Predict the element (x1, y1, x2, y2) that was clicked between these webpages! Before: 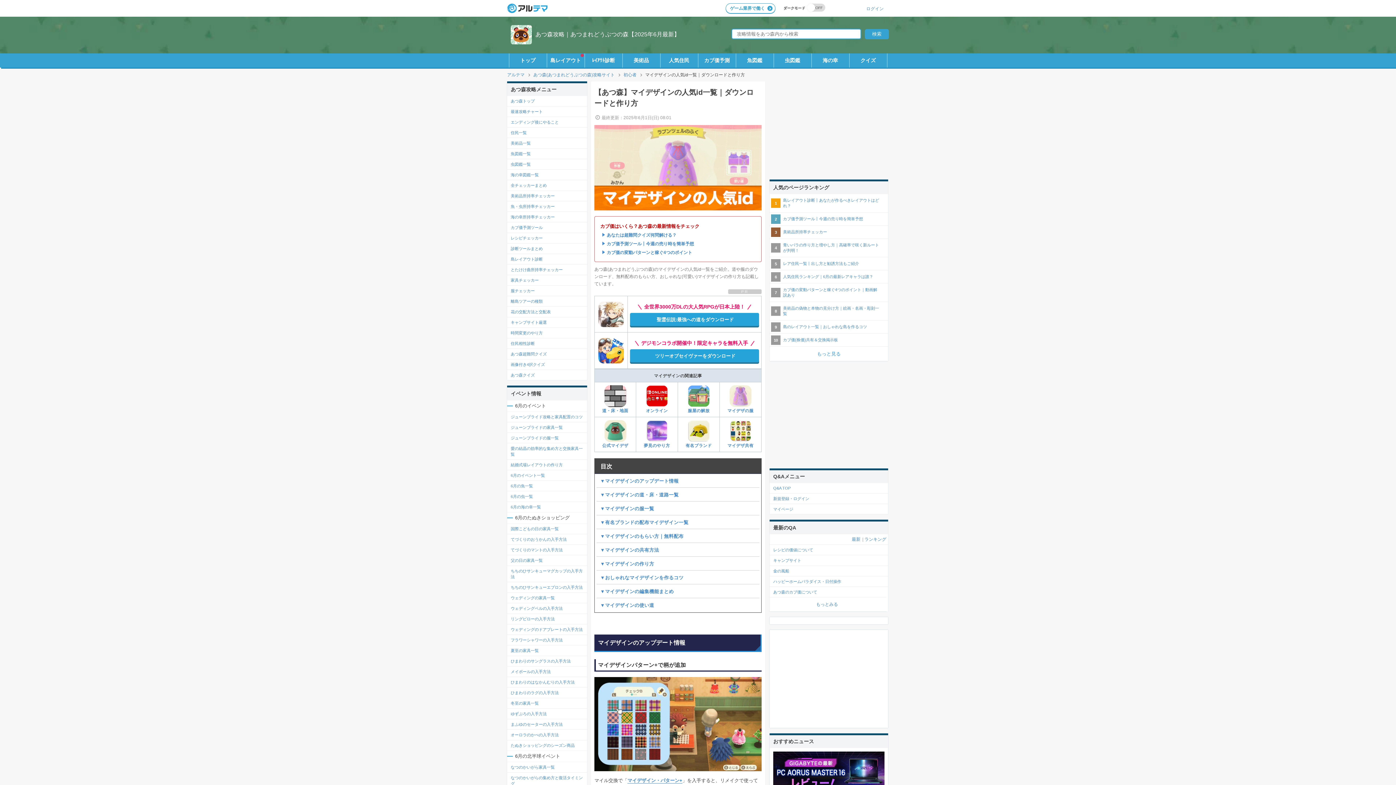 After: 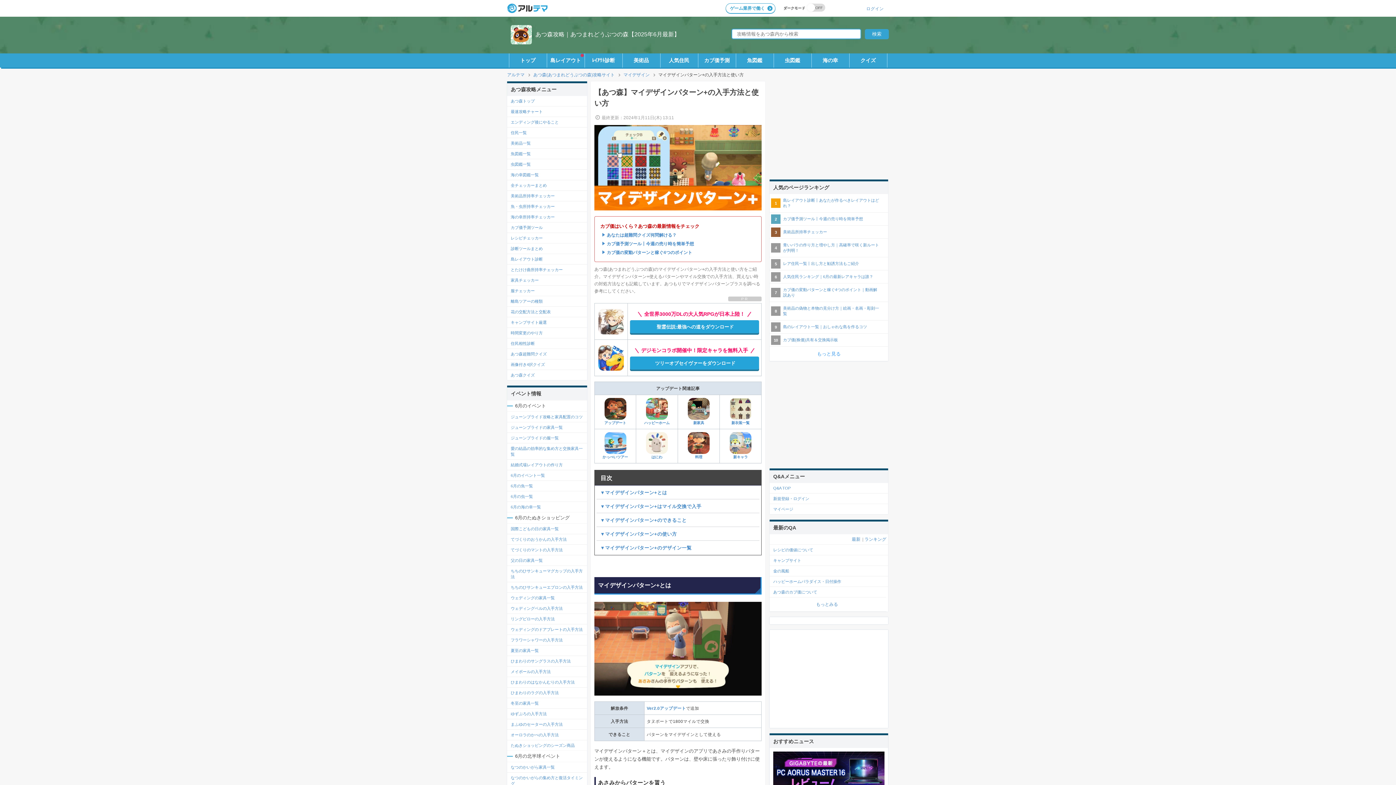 Action: label: マイデザイン・パターン+ bbox: (627, 778, 682, 784)